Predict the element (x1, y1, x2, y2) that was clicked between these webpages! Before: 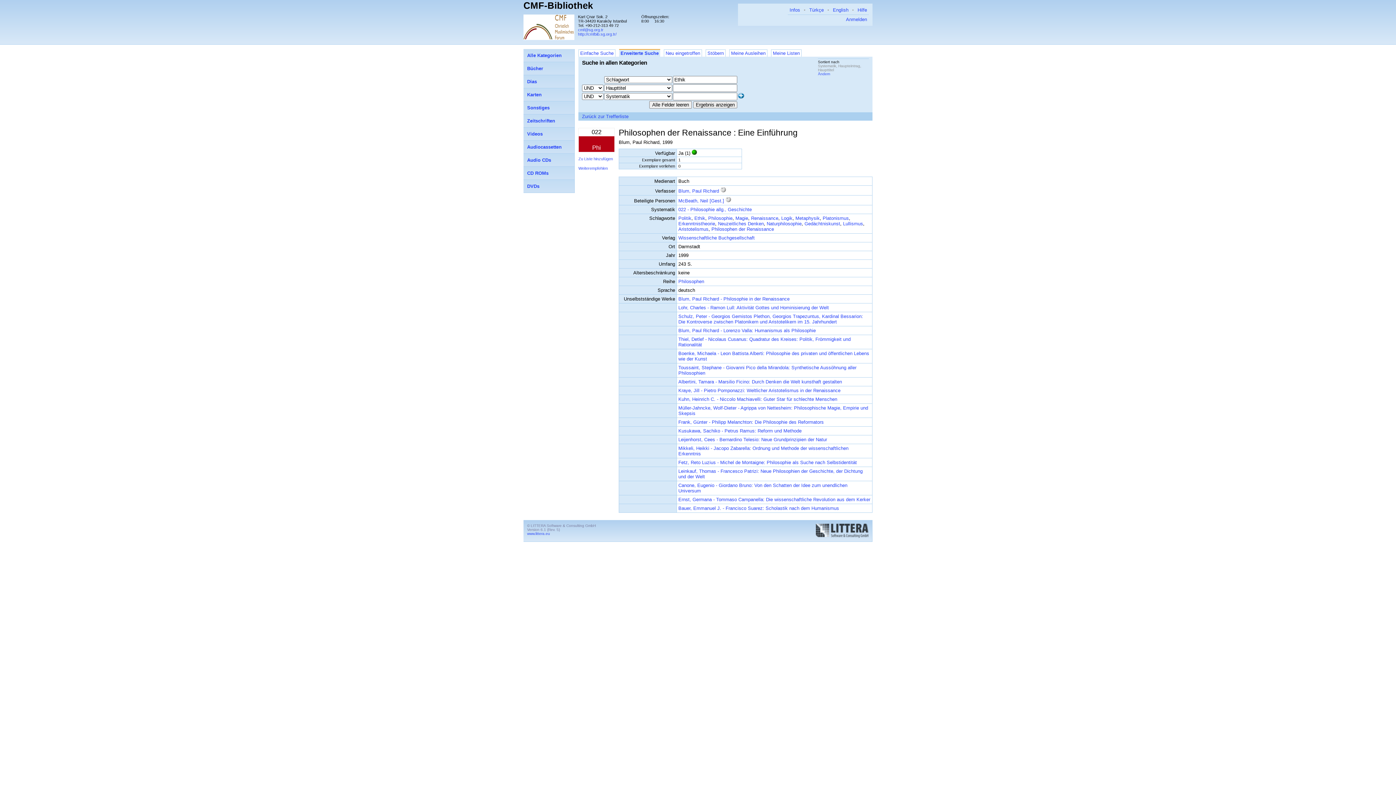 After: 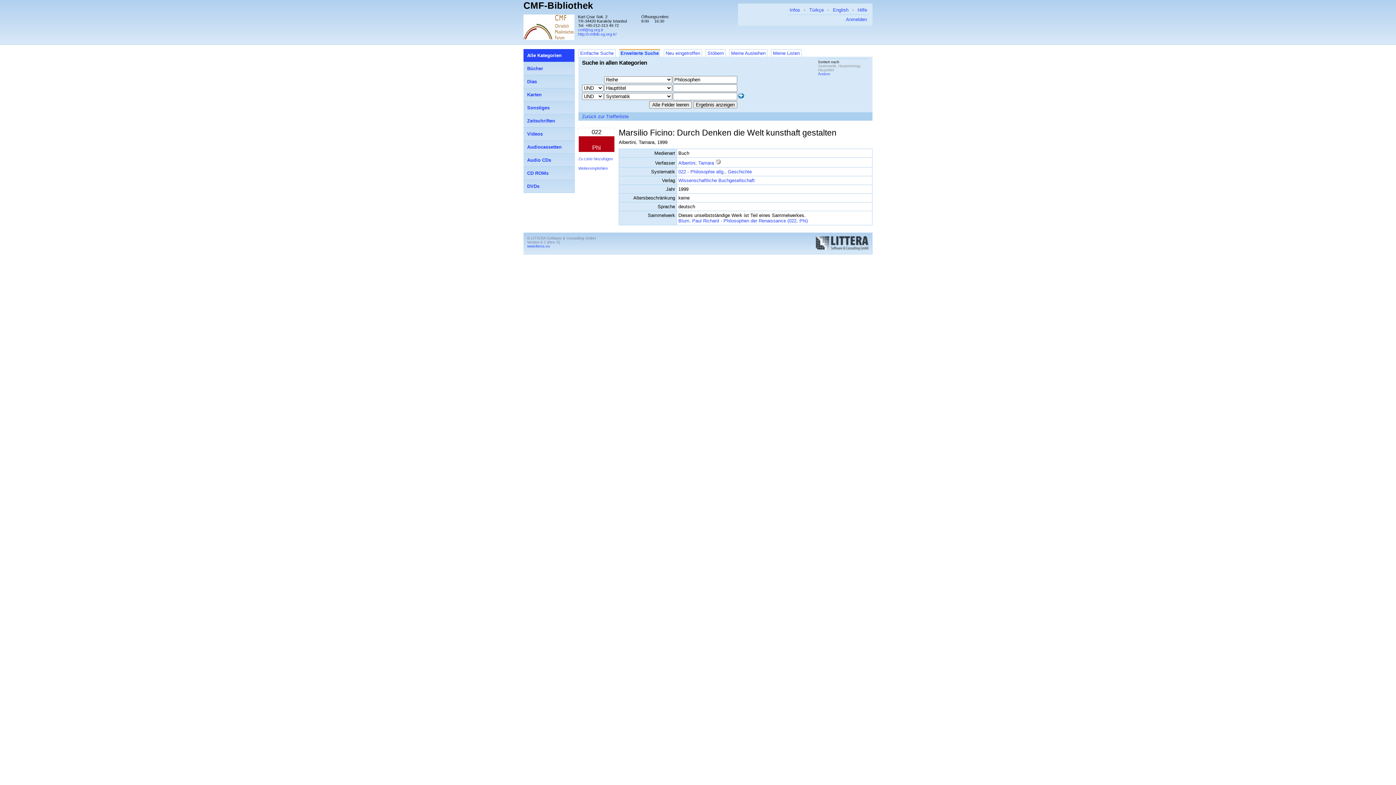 Action: label: Albertini, Tamara - Marsilio Ficino: Durch Denken die Welt kunsthaft gestalten bbox: (678, 379, 842, 384)